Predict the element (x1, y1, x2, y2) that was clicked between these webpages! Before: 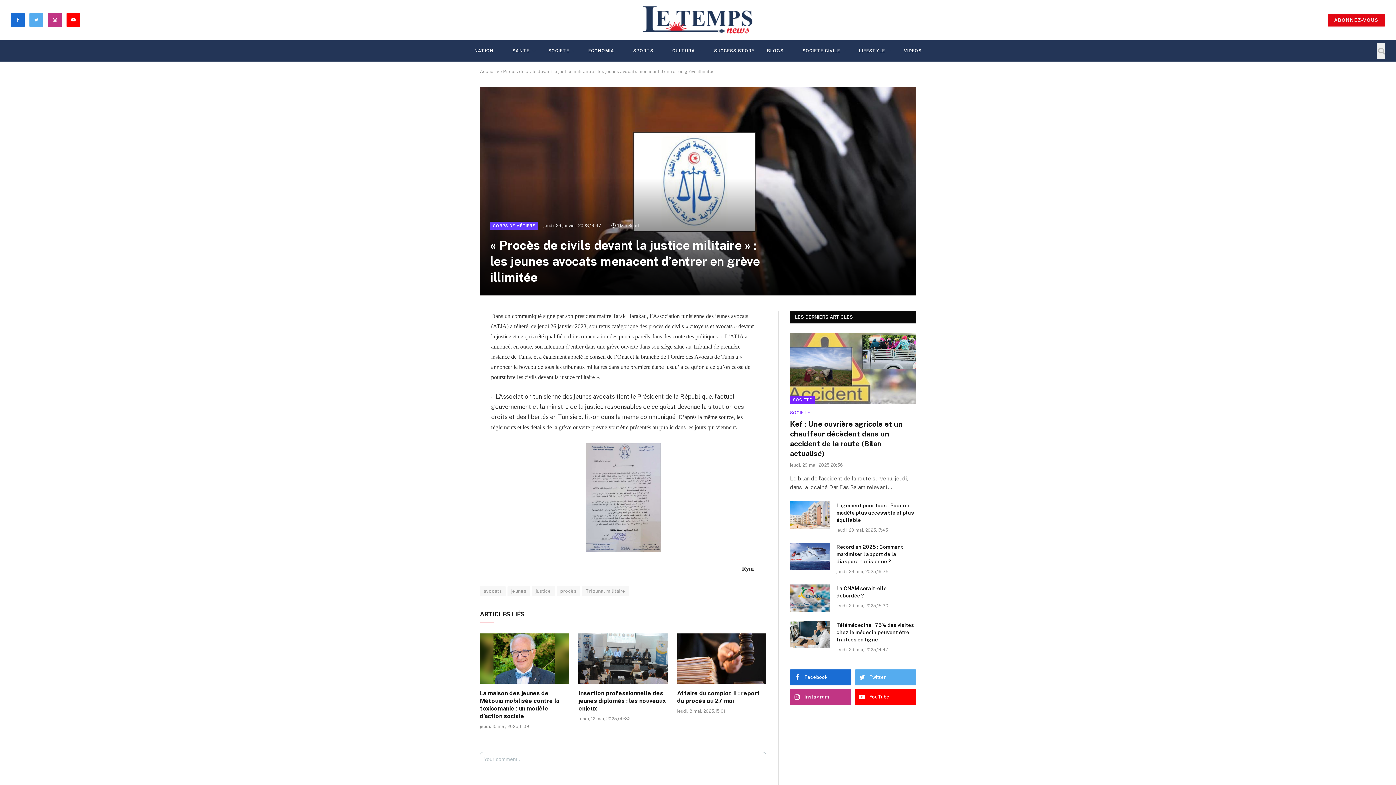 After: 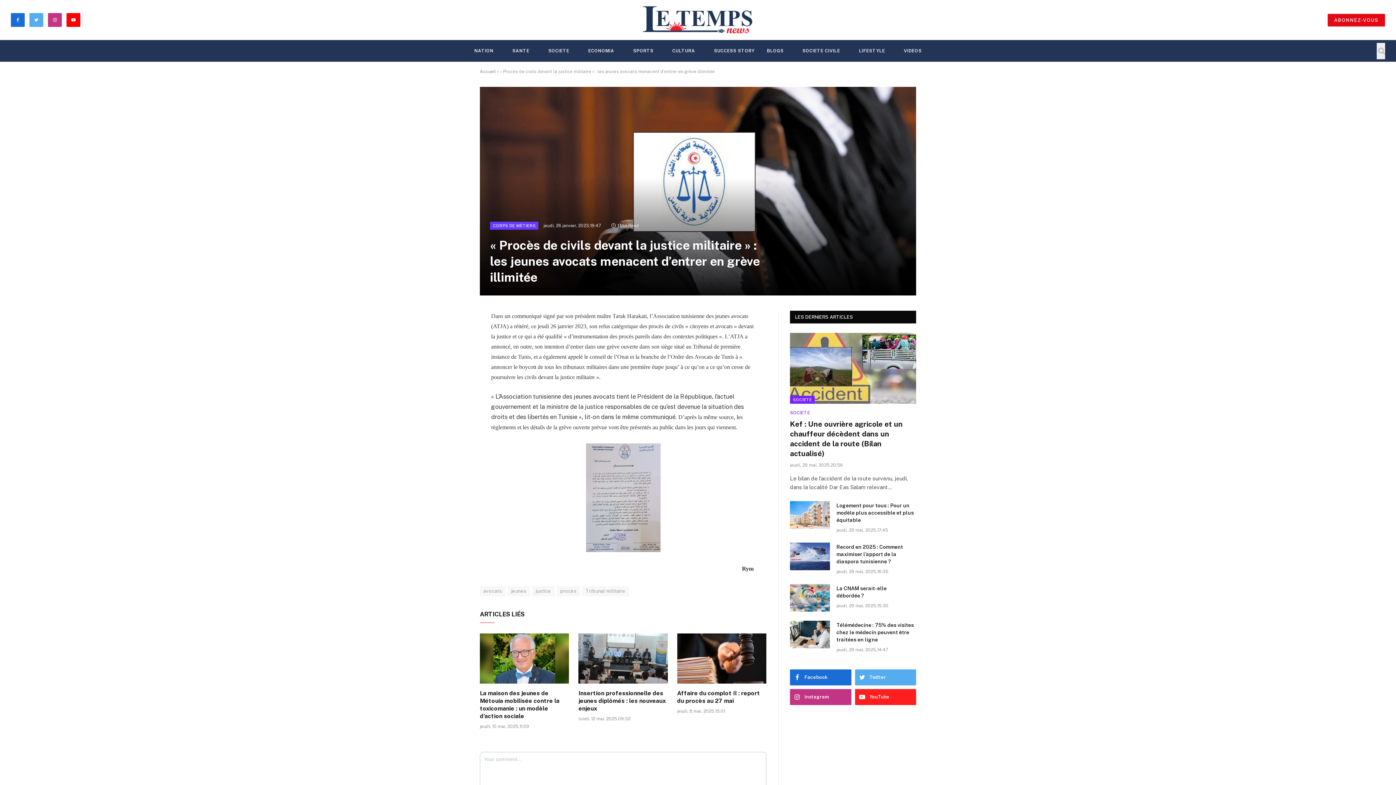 Action: bbox: (855, 689, 916, 705) label: YouTube